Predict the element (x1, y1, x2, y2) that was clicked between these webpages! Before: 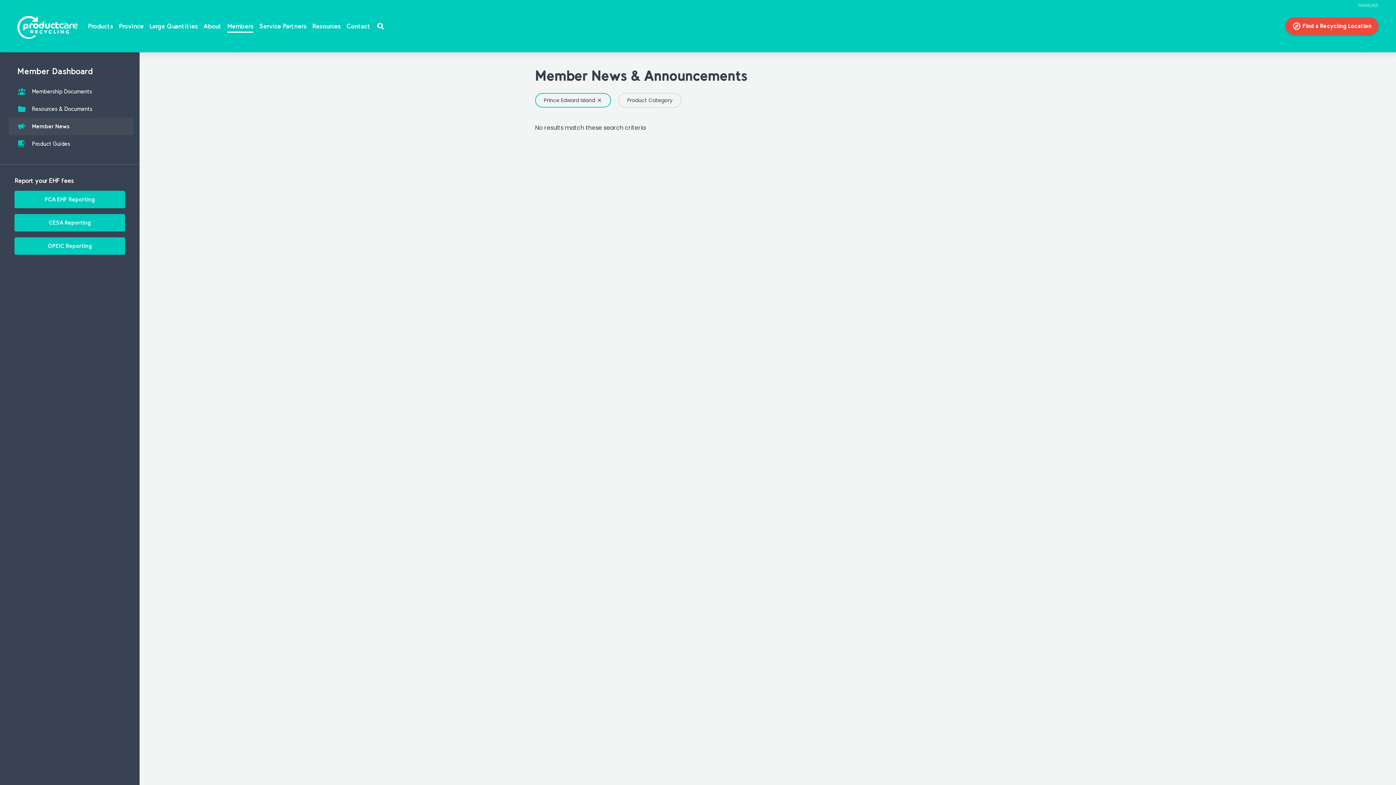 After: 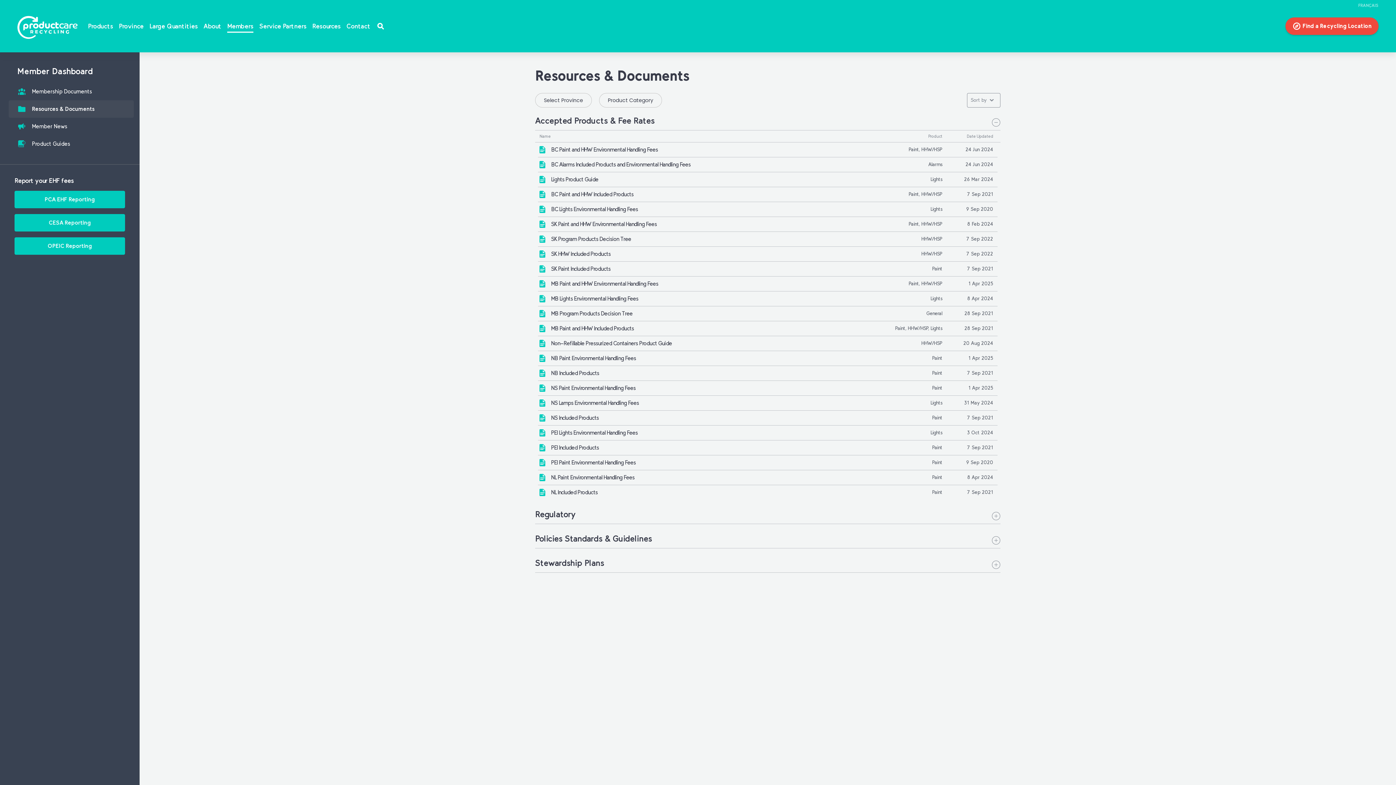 Action: bbox: (8, 100, 133, 117) label: Resources & Documents